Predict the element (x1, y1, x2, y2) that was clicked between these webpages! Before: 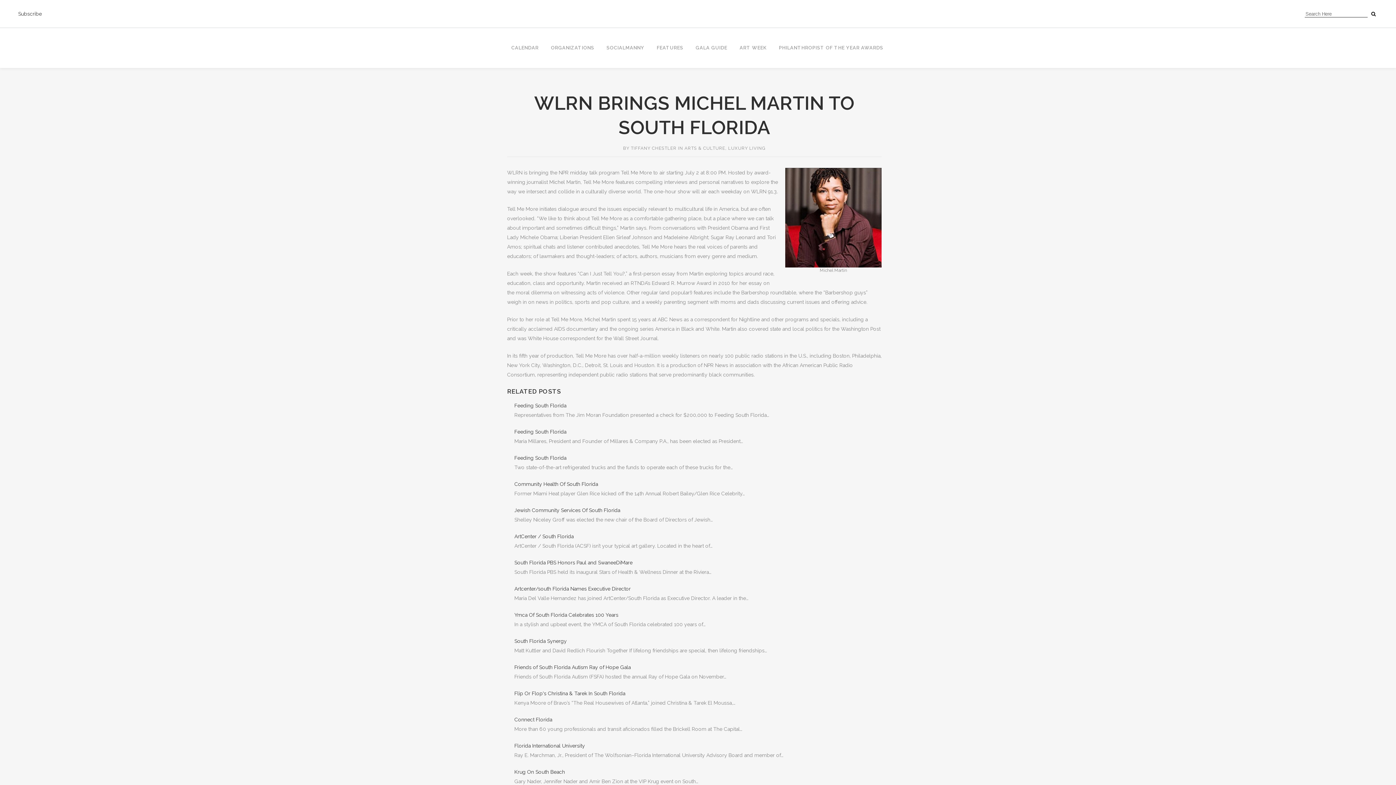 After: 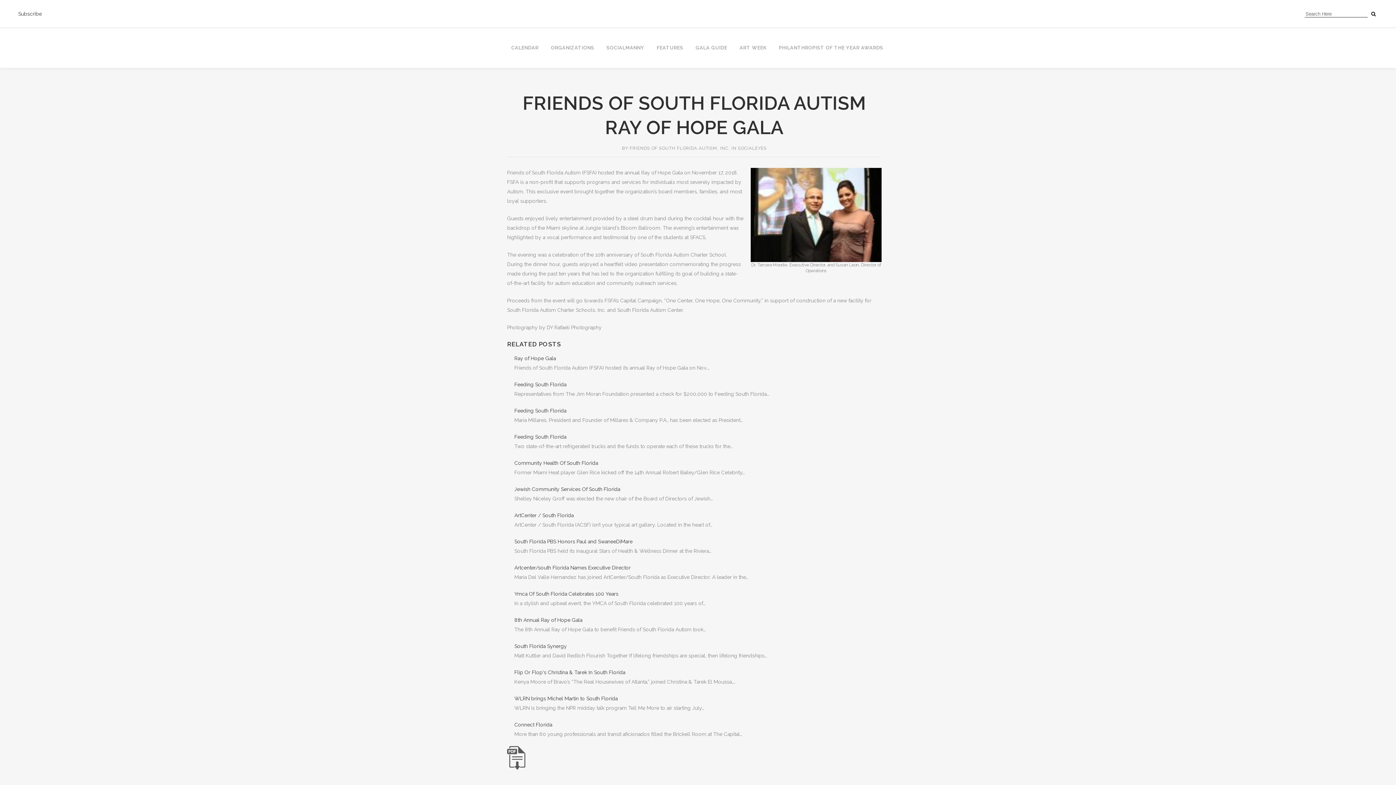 Action: bbox: (514, 664, 630, 670) label: Friends of South Florida Autism Ray of Hope Gala